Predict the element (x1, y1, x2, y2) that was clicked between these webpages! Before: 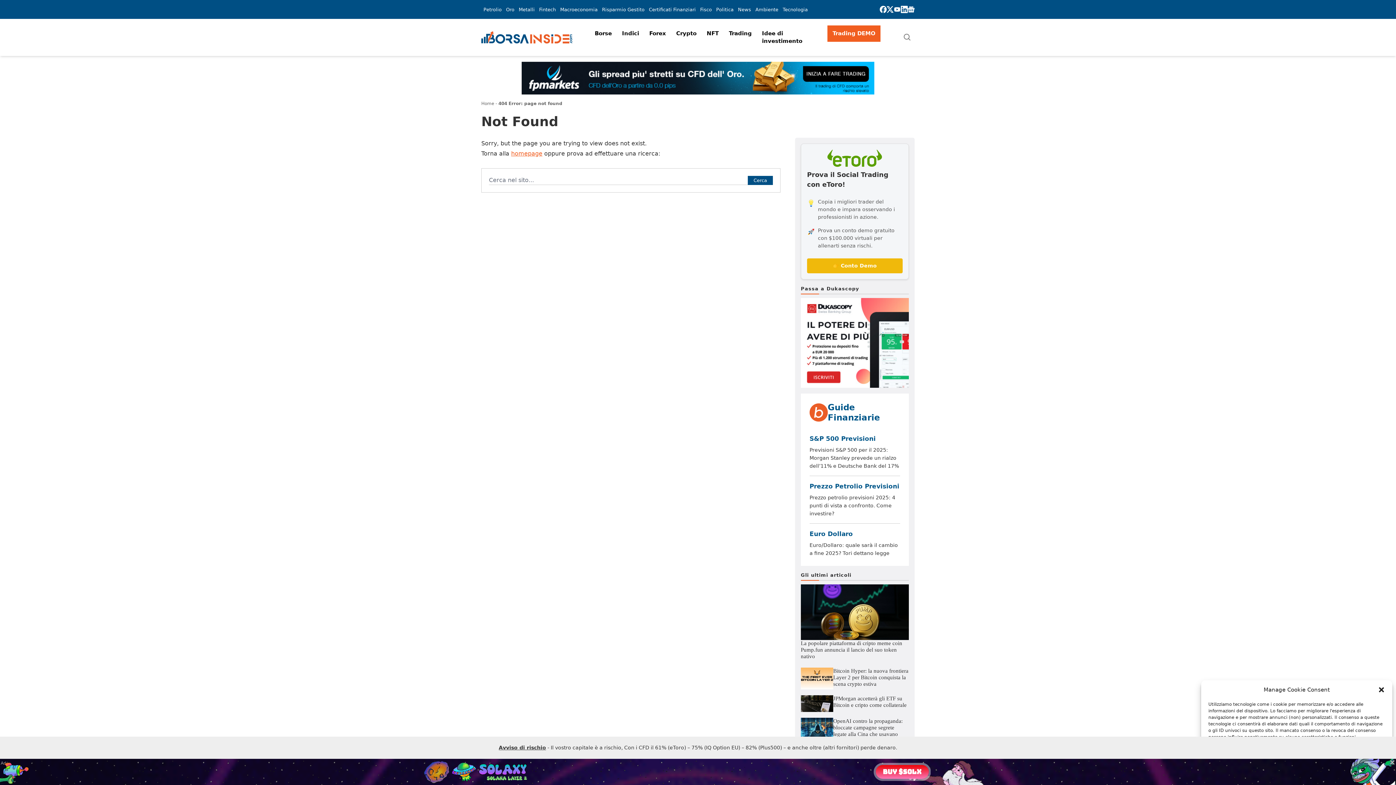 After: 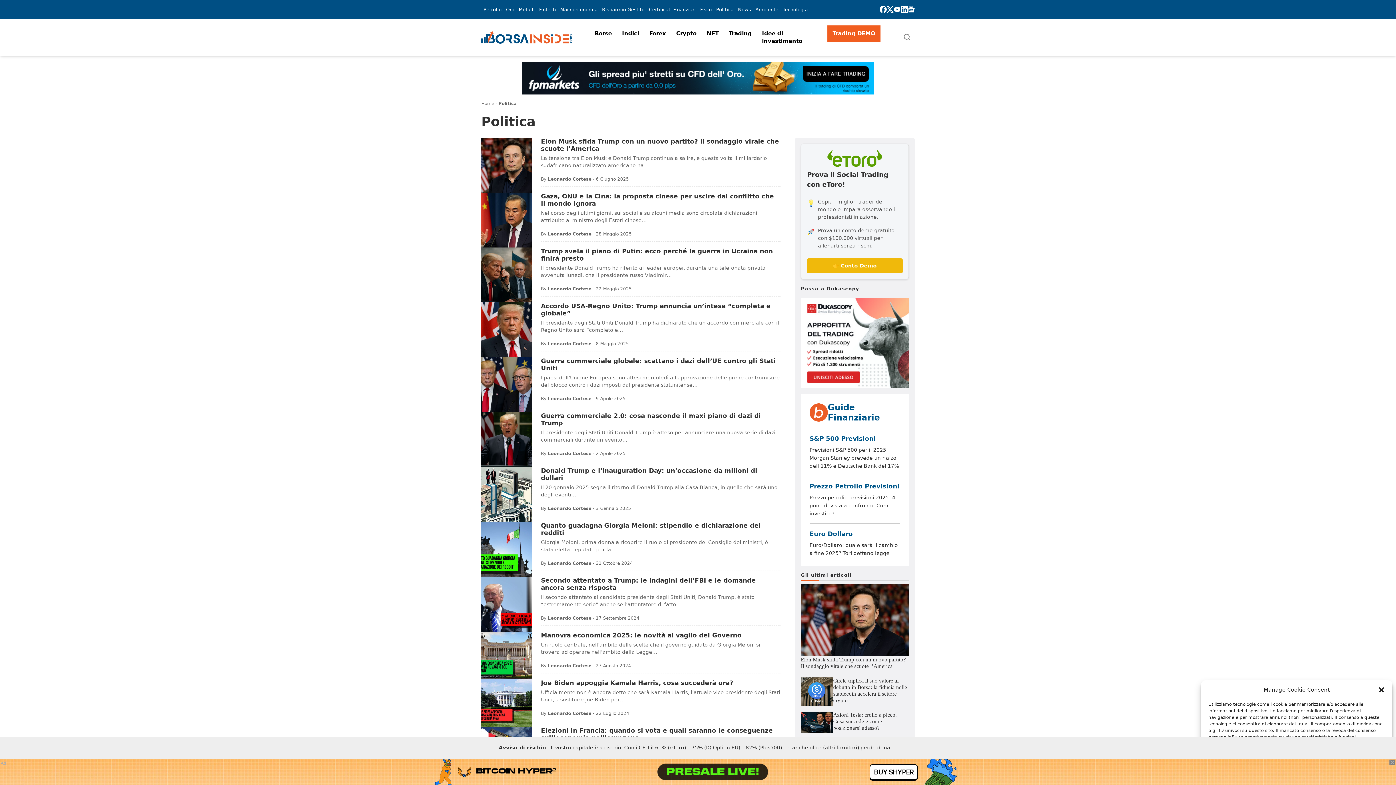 Action: bbox: (714, 1, 736, 17) label: Politica